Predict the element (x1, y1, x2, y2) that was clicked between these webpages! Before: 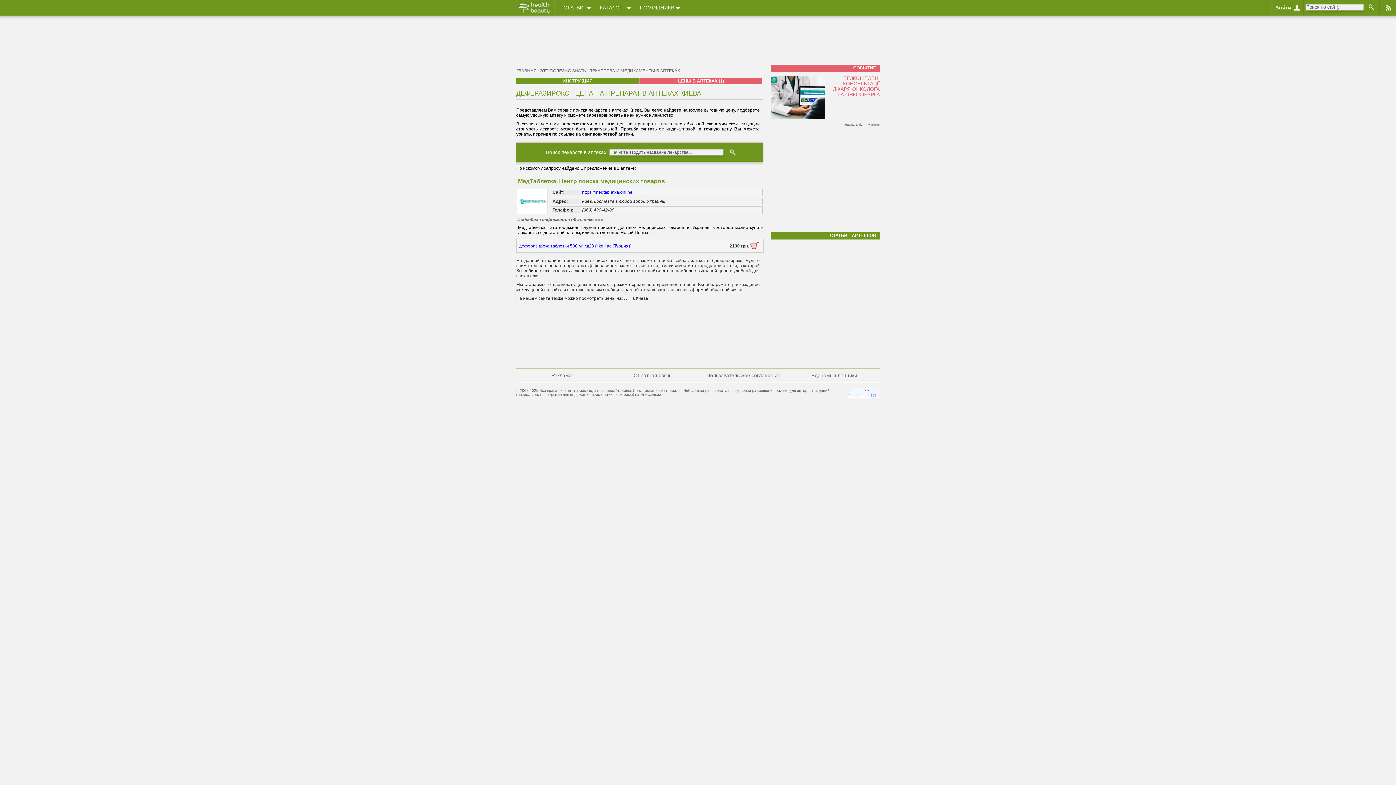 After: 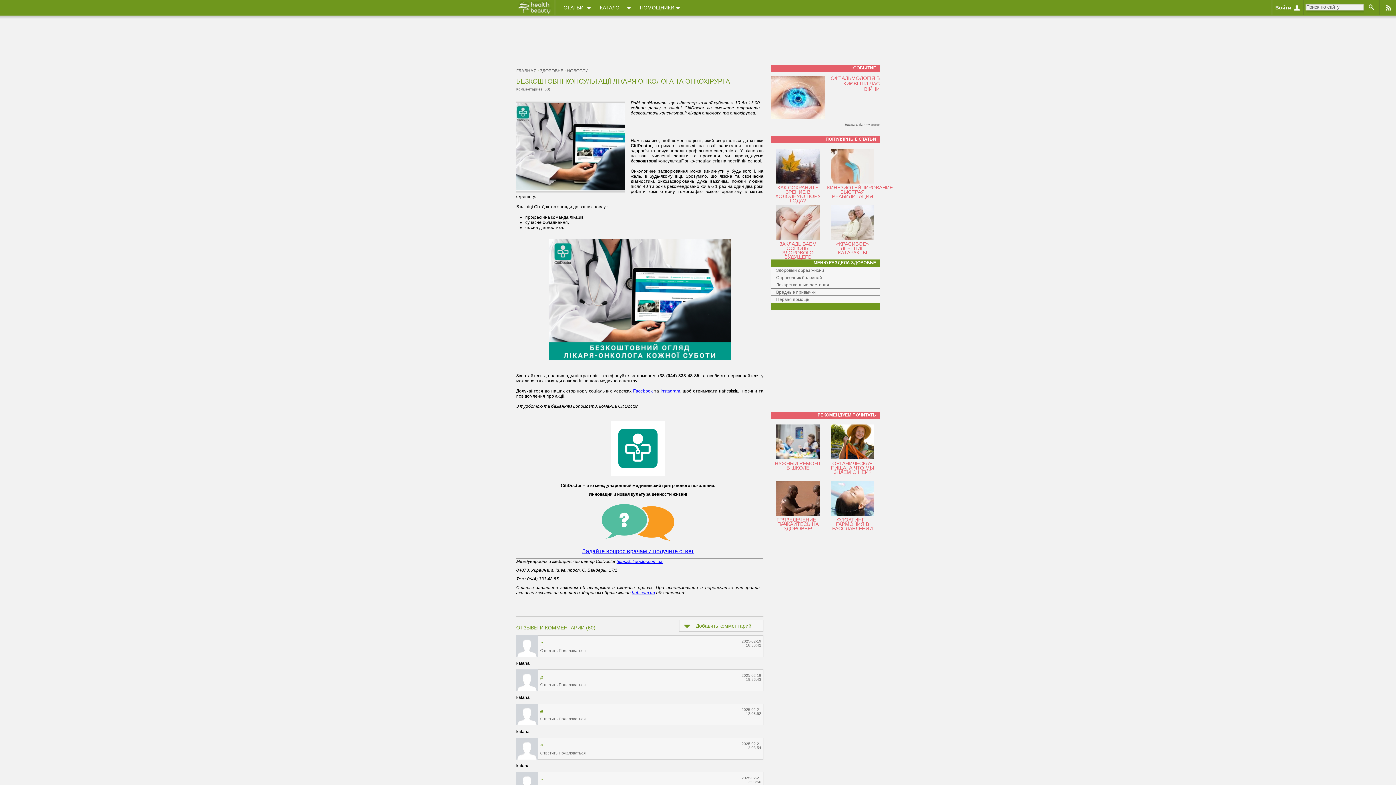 Action: label: БЕЗКОШТОВНІ КОНСУЛЬТАЦІЇ ЛІКАРЯ ОНКОЛОГА ТА ОНКОХІРУРГА bbox: (833, 75, 880, 97)